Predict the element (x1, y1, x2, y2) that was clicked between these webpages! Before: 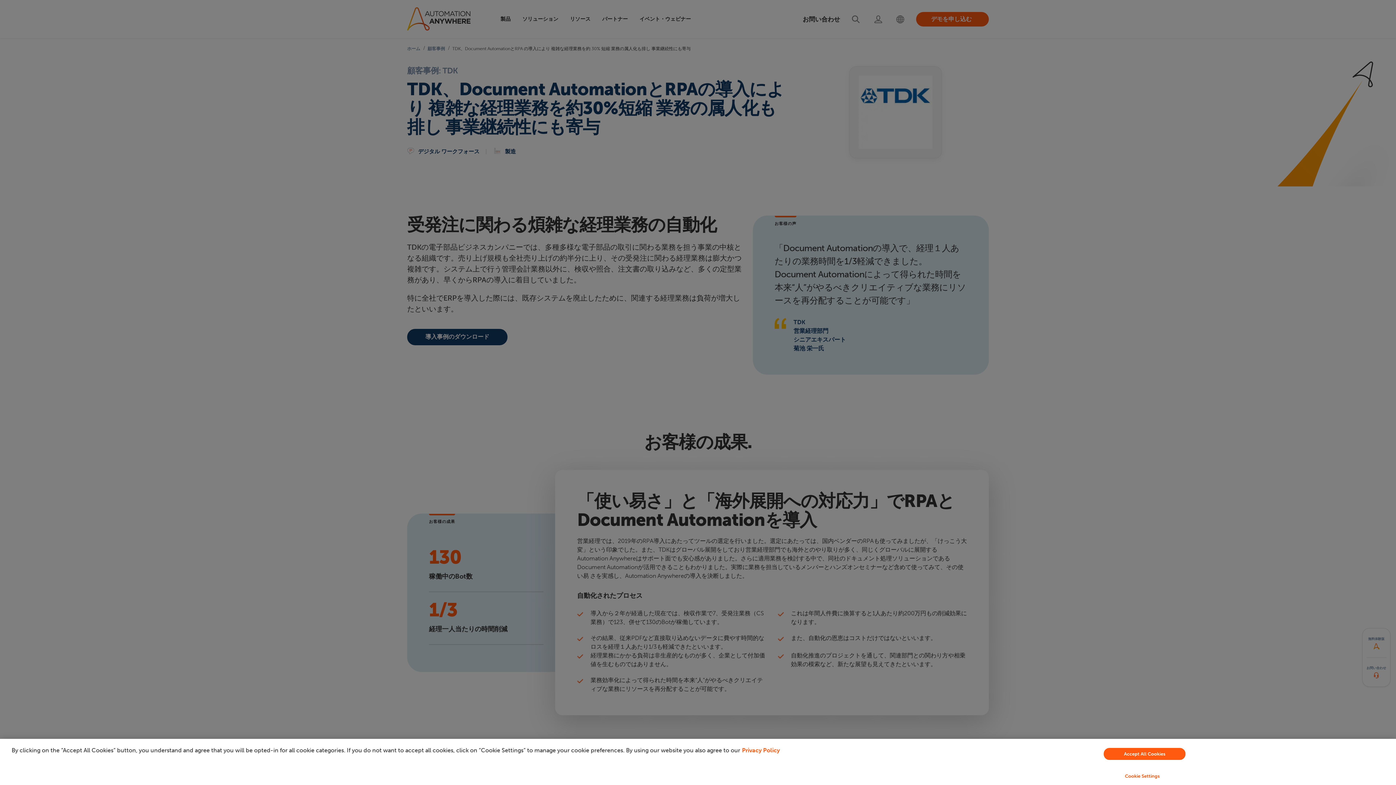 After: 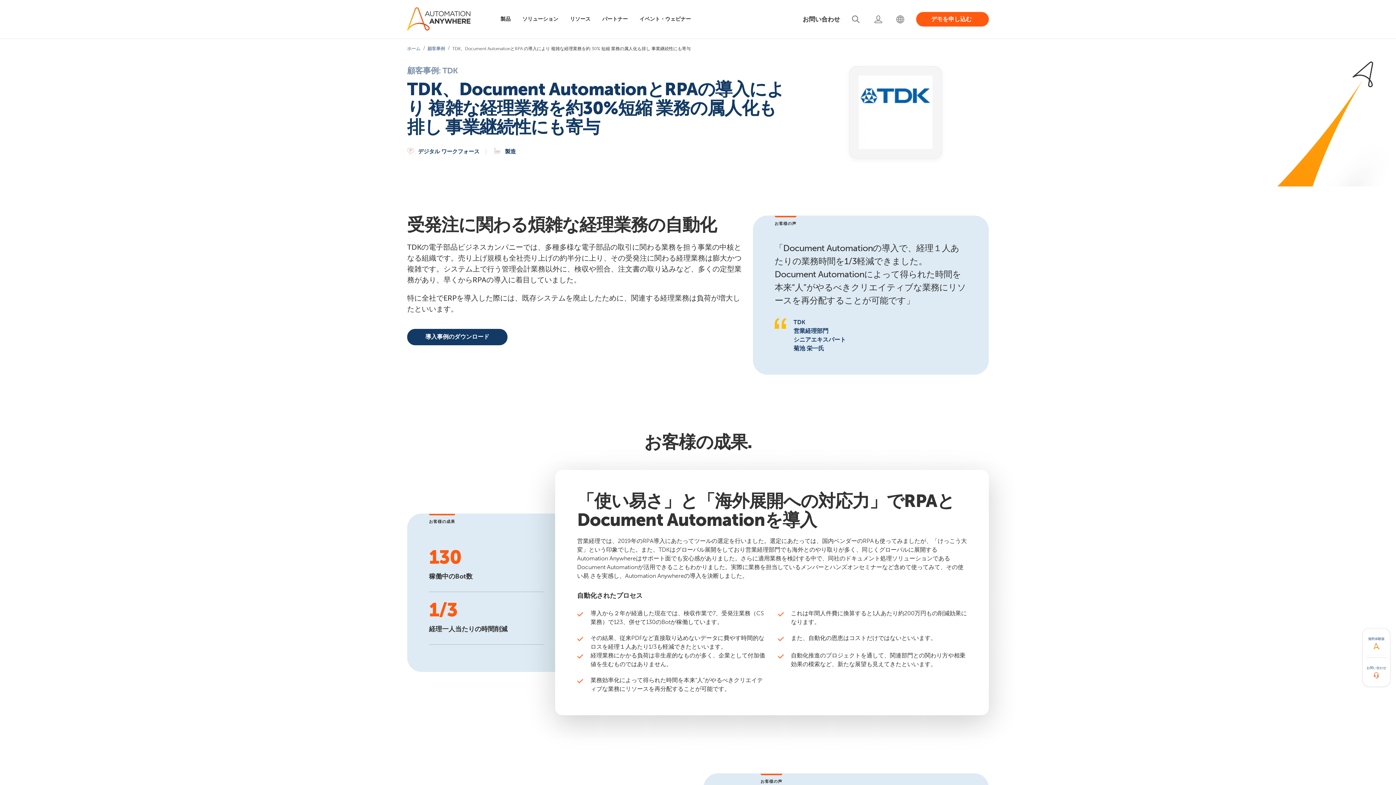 Action: label: Accept All Cookies bbox: (1104, 748, 1185, 760)